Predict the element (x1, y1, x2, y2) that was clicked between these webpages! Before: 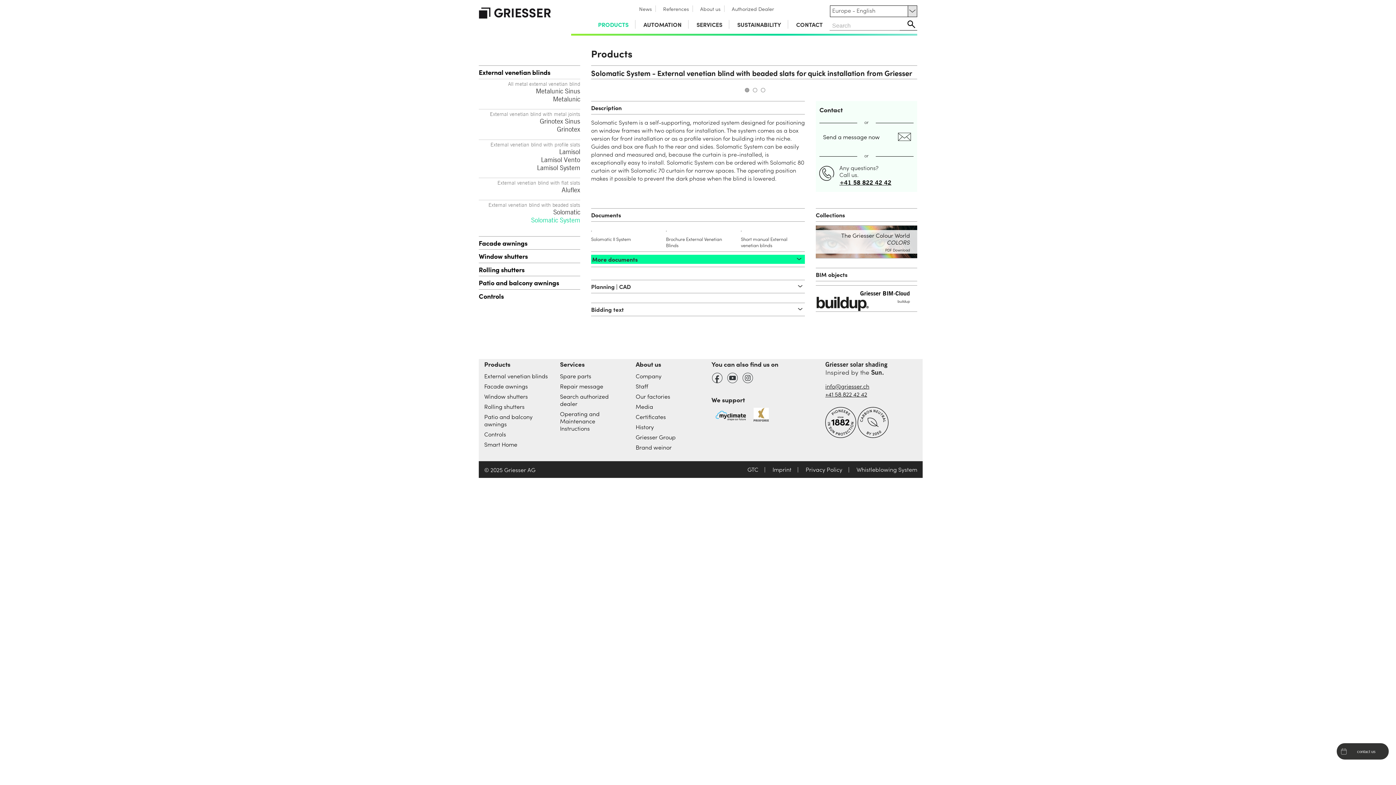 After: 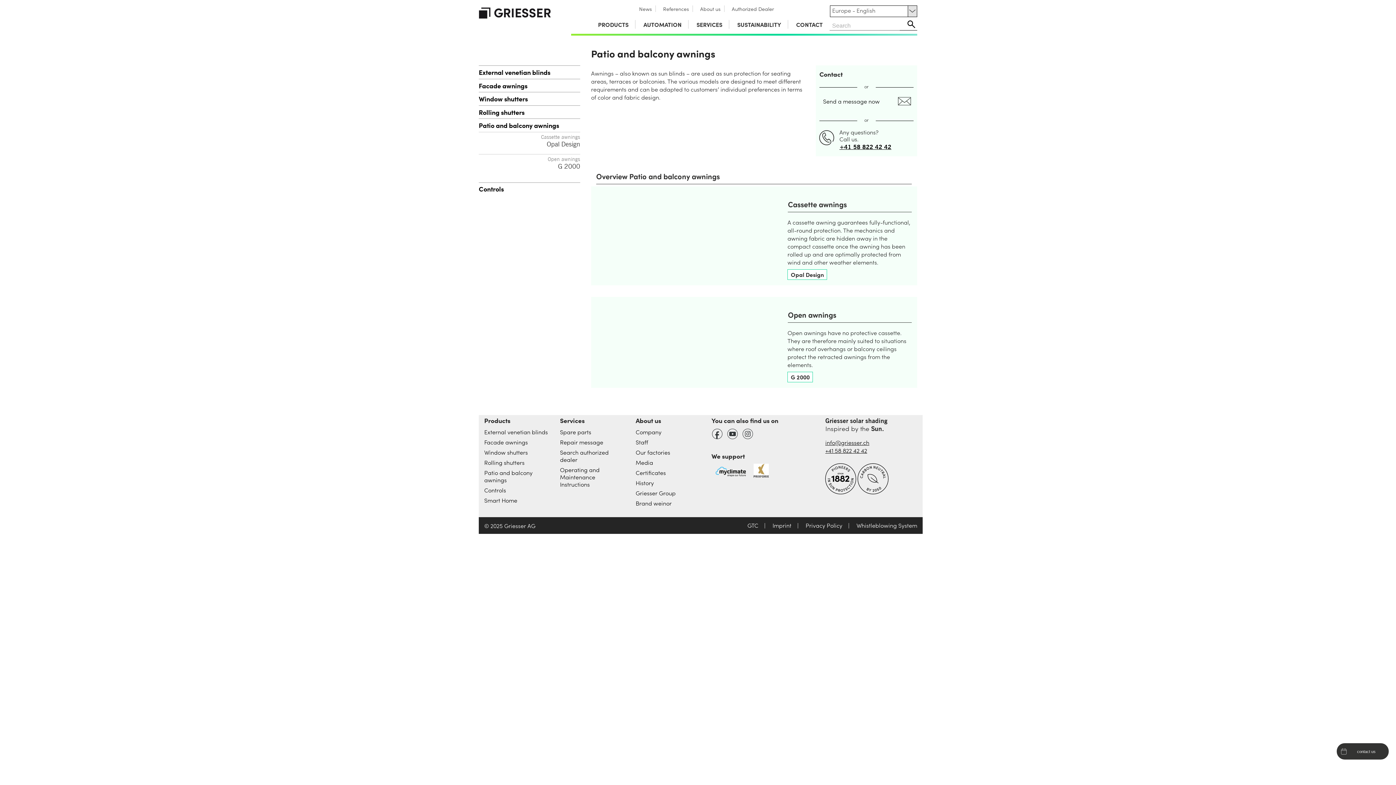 Action: bbox: (478, 276, 580, 289) label: Patio and balcony awnings